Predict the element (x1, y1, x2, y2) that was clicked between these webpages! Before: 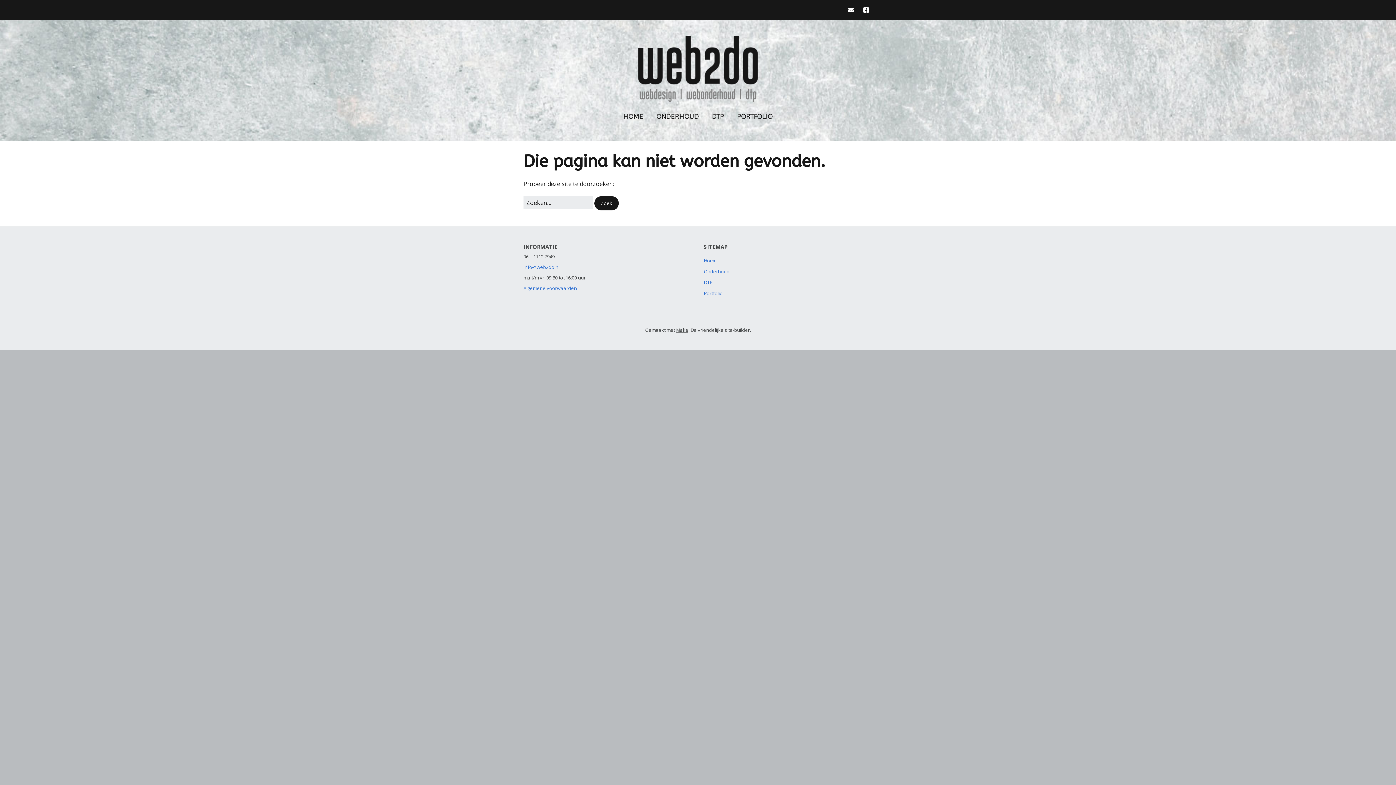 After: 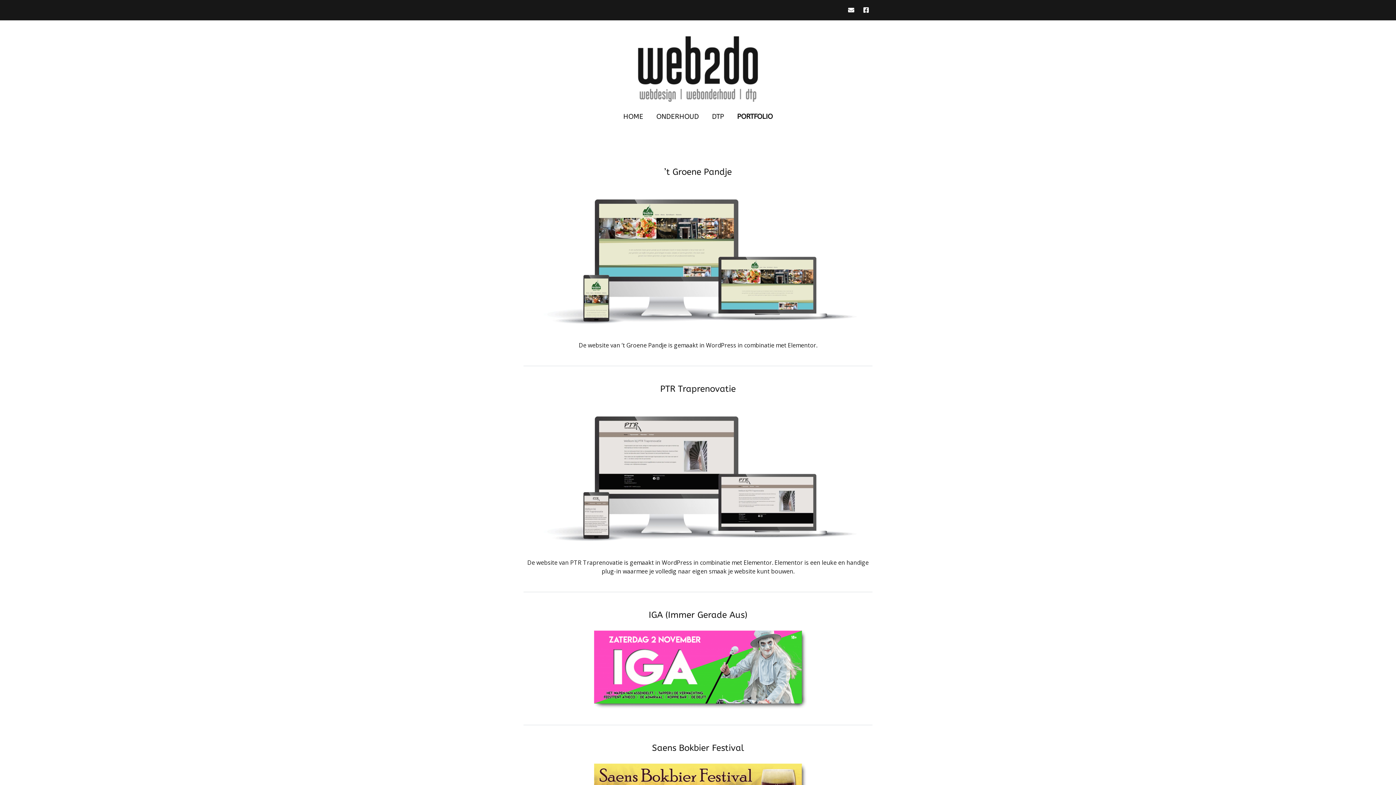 Action: bbox: (704, 290, 722, 296) label: Portfolio